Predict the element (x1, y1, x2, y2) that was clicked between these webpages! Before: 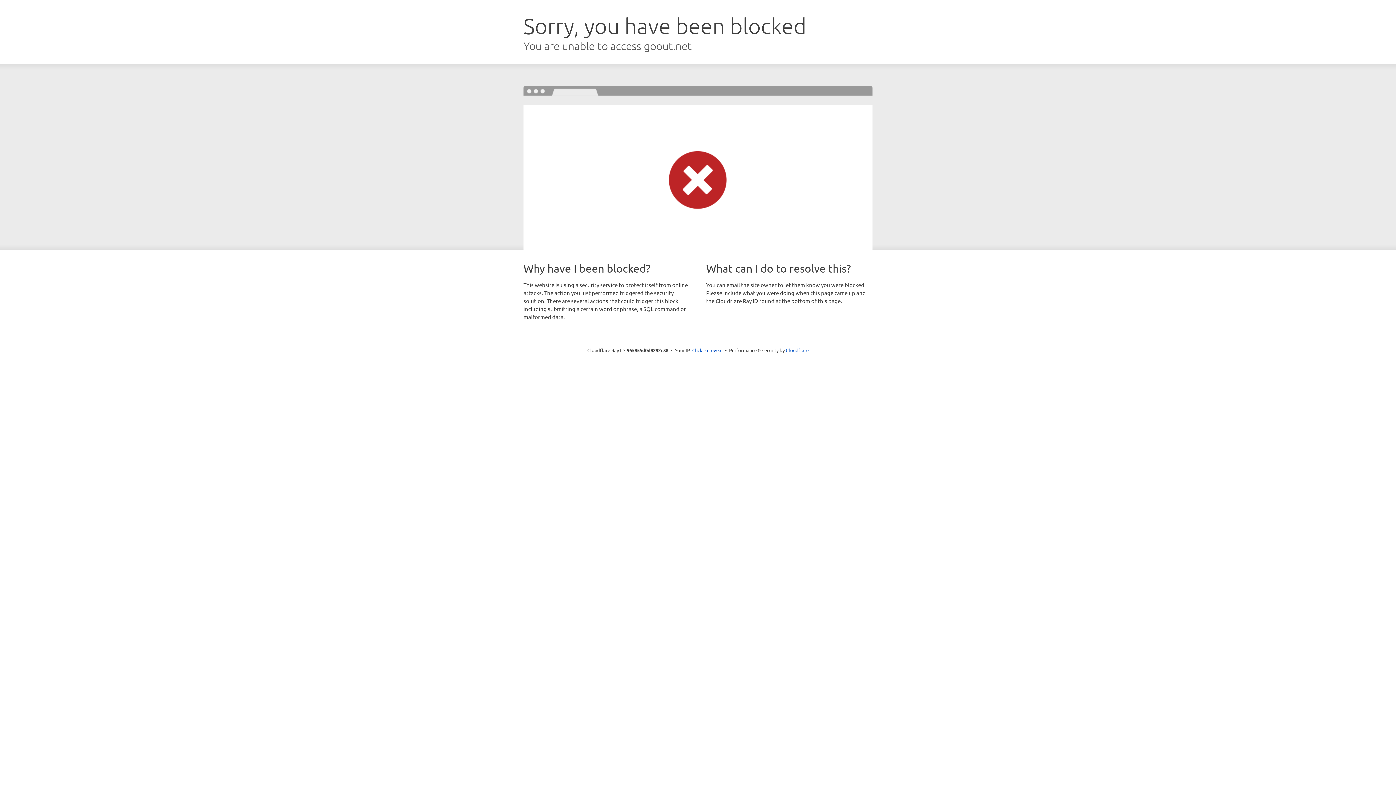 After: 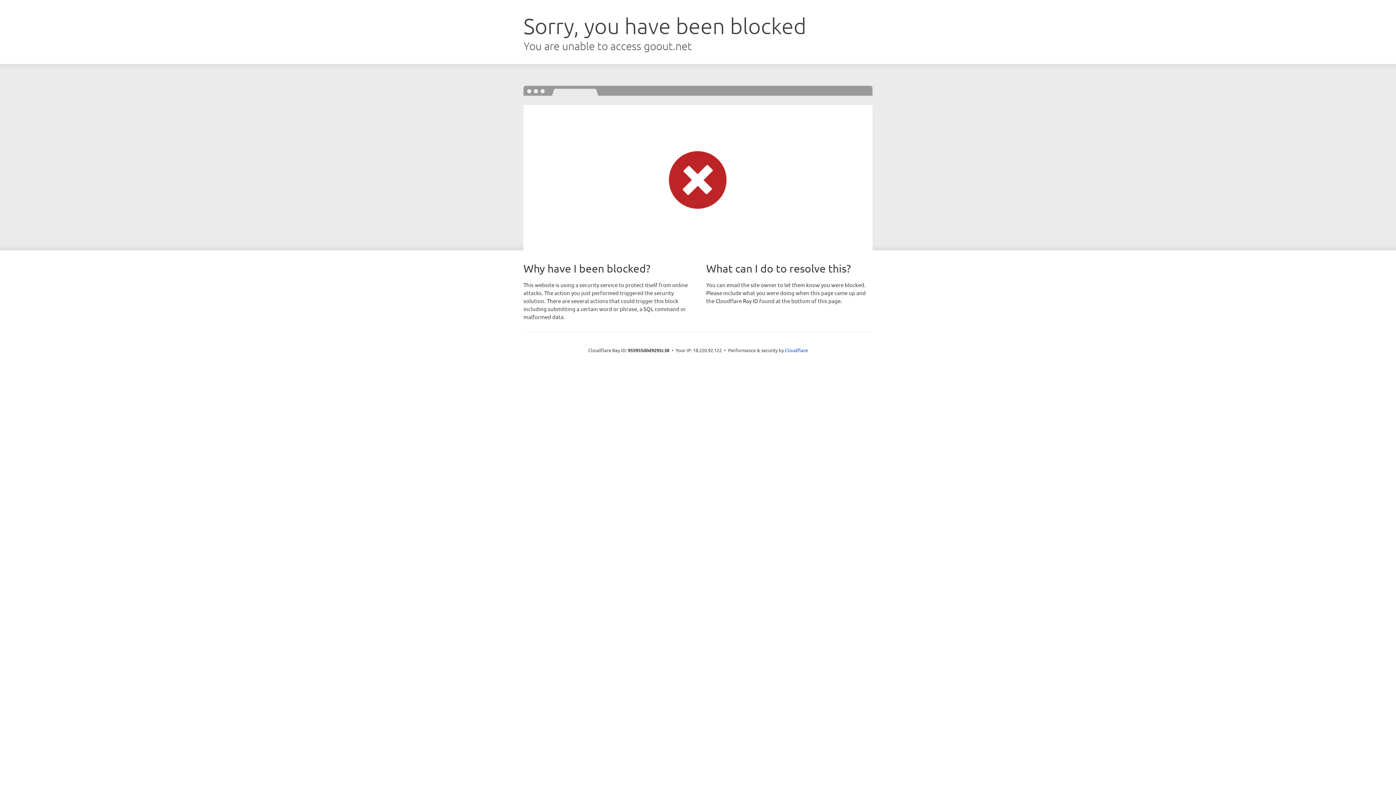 Action: label: Click to reveal bbox: (692, 346, 722, 353)